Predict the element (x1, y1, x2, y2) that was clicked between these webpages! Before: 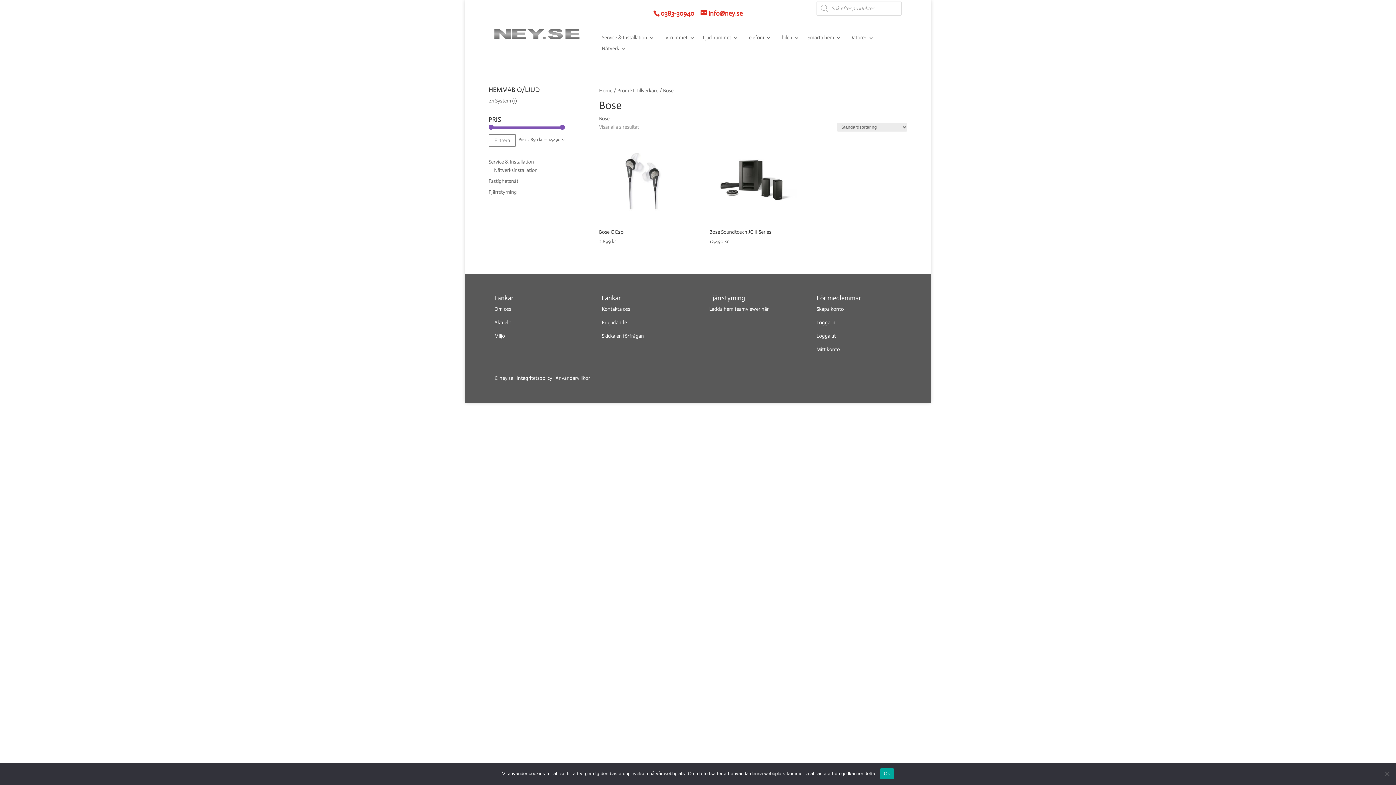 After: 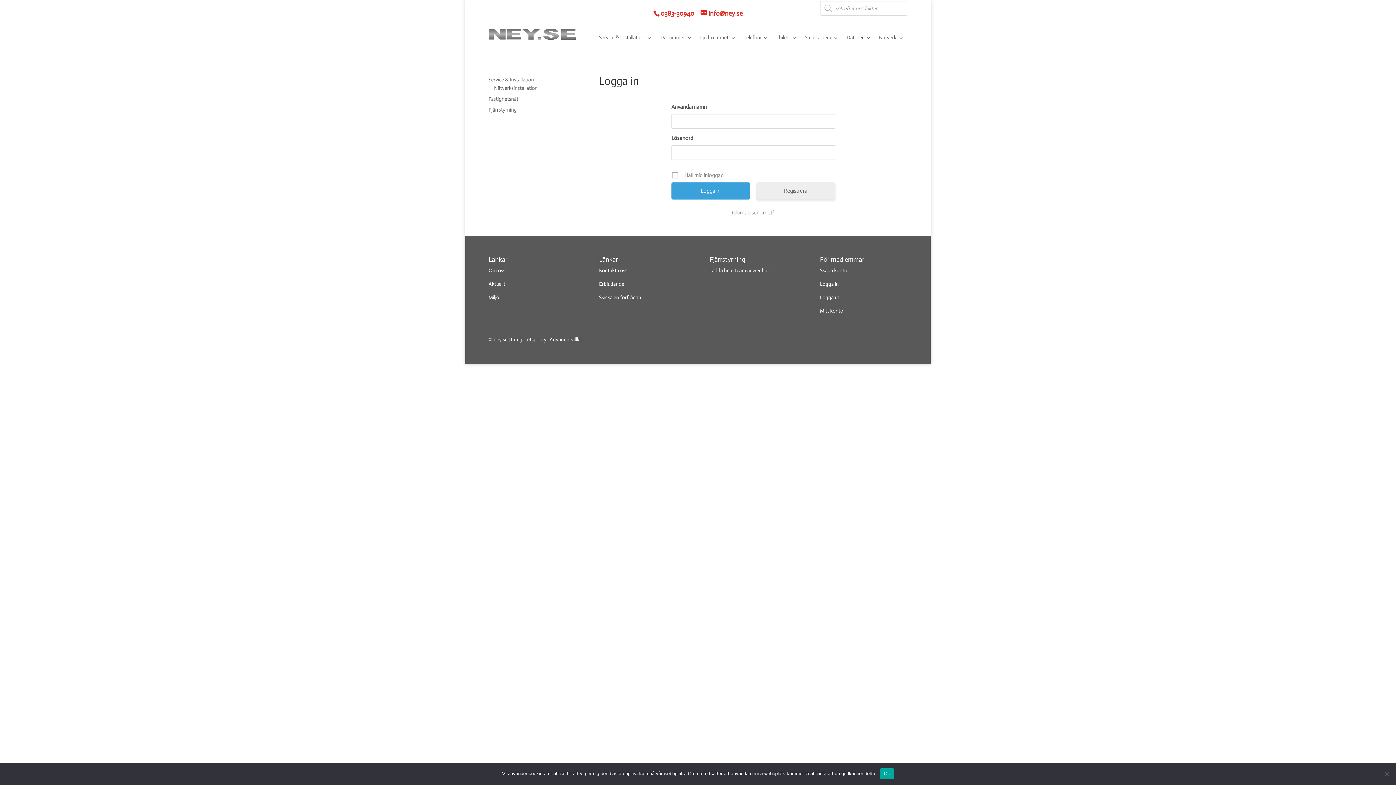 Action: label: Logga in bbox: (816, 319, 835, 325)